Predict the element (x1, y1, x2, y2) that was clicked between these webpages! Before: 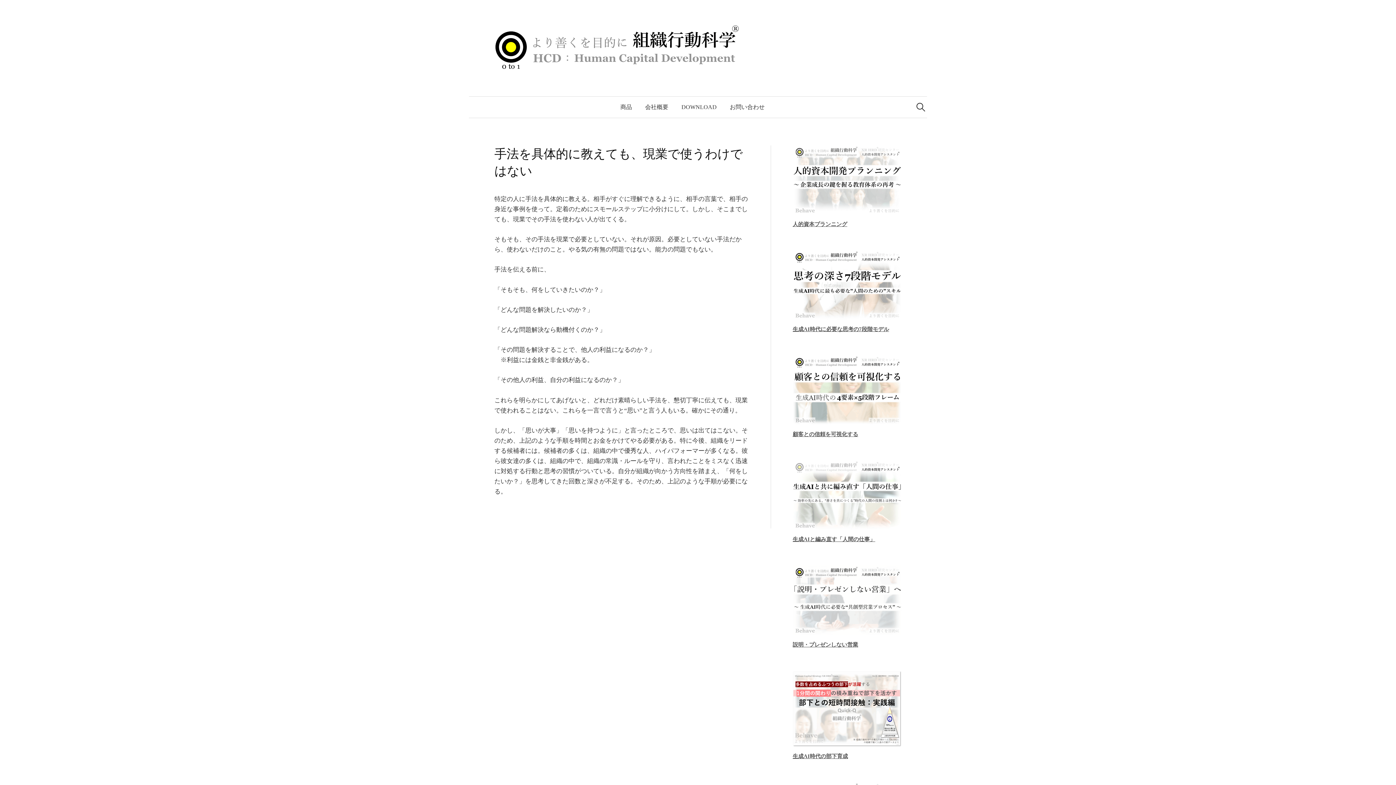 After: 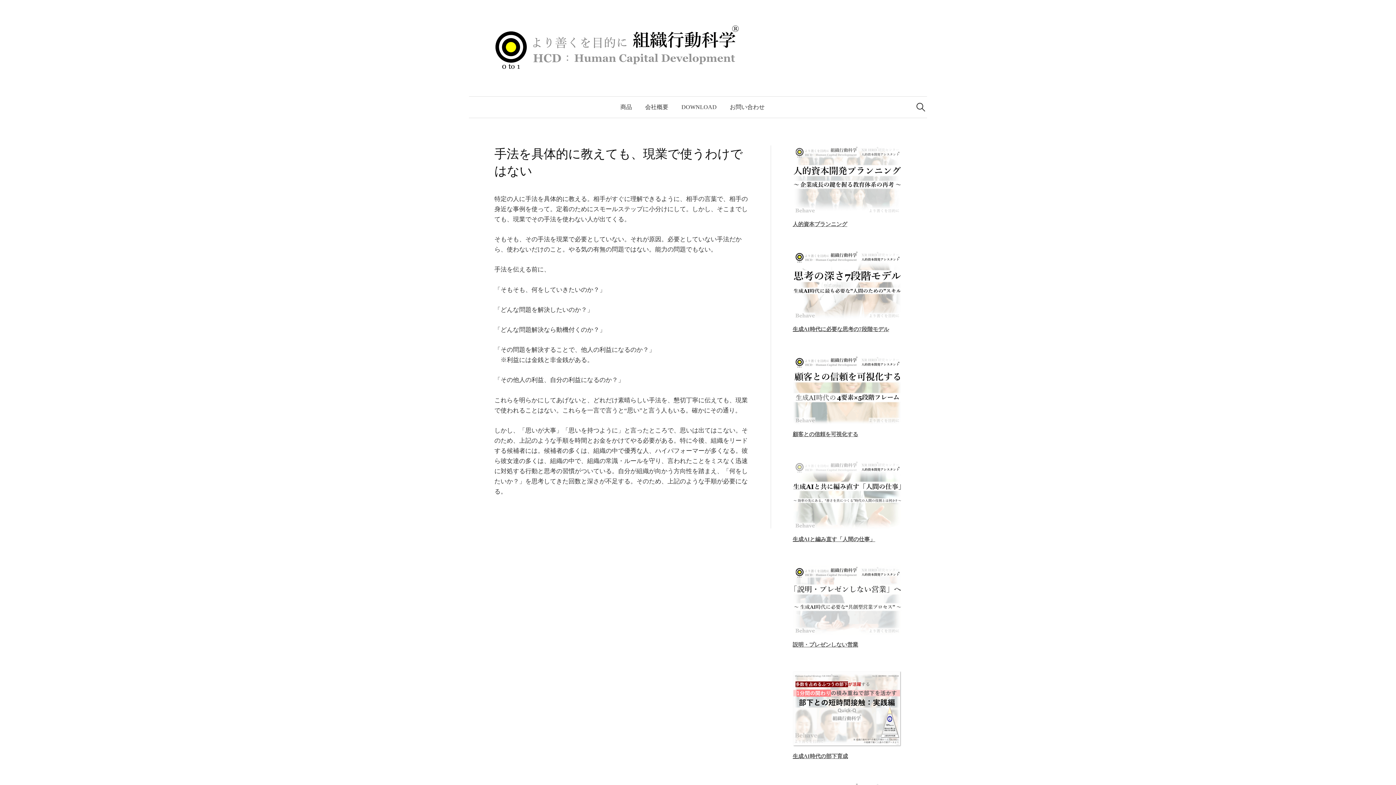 Action: bbox: (792, 145, 901, 214)